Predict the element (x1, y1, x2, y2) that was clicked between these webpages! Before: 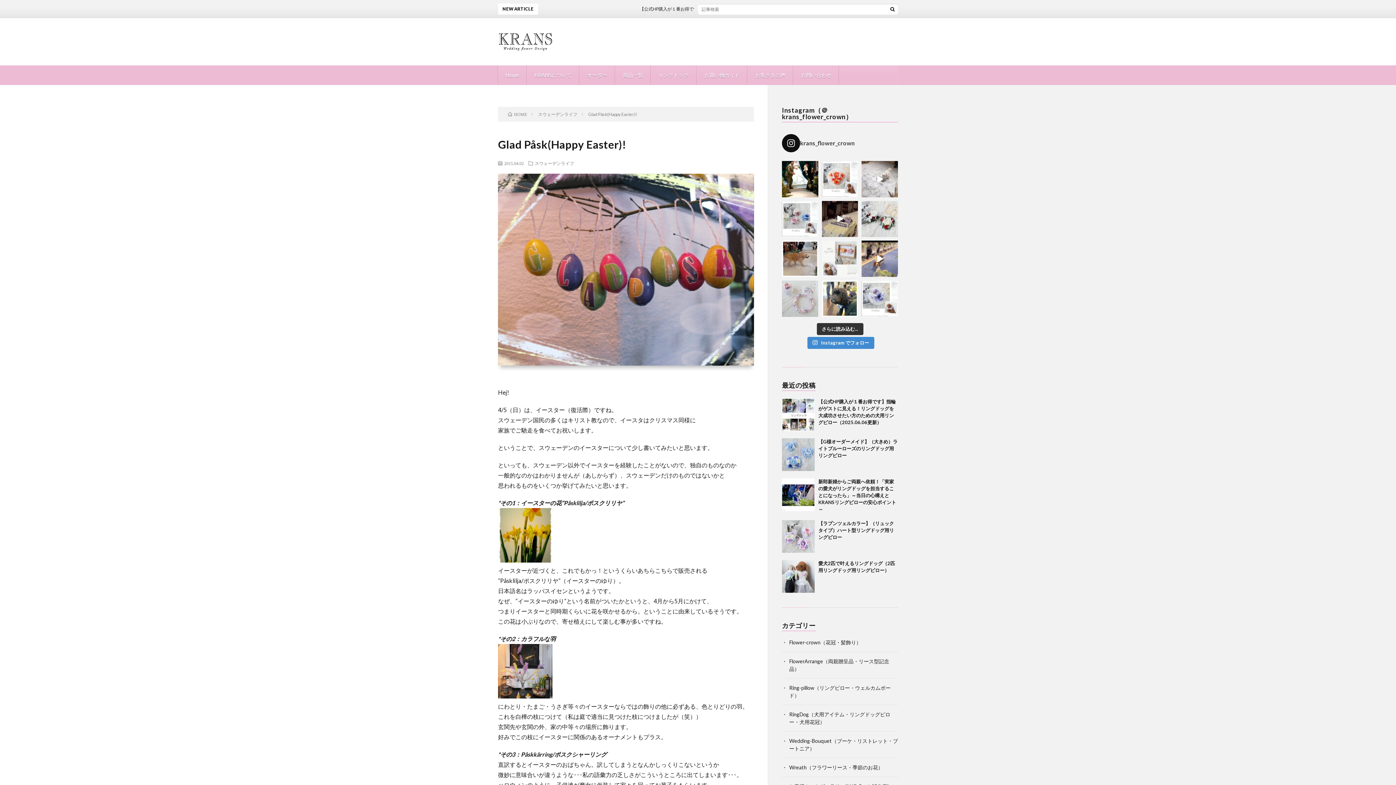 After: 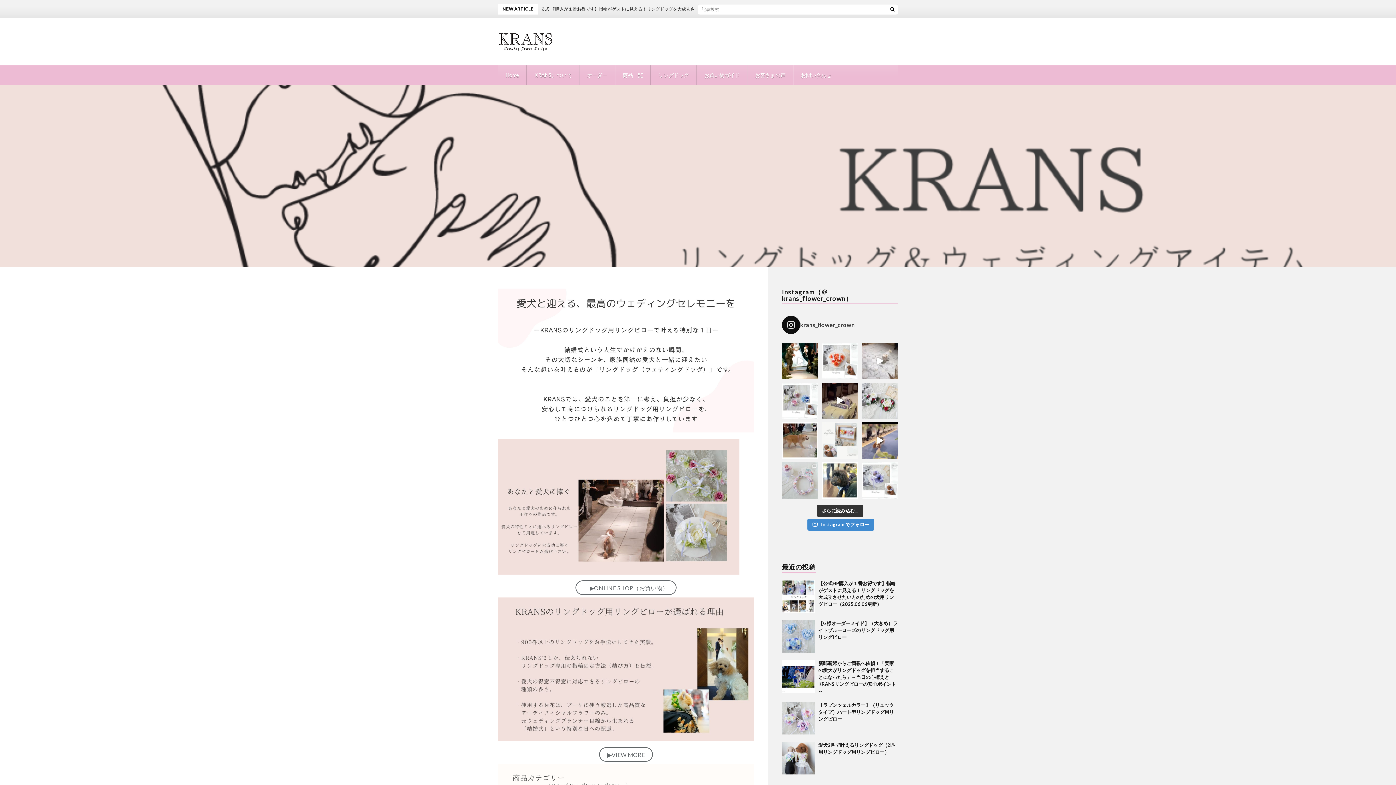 Action: bbox: (498, 65, 526, 85) label: Home